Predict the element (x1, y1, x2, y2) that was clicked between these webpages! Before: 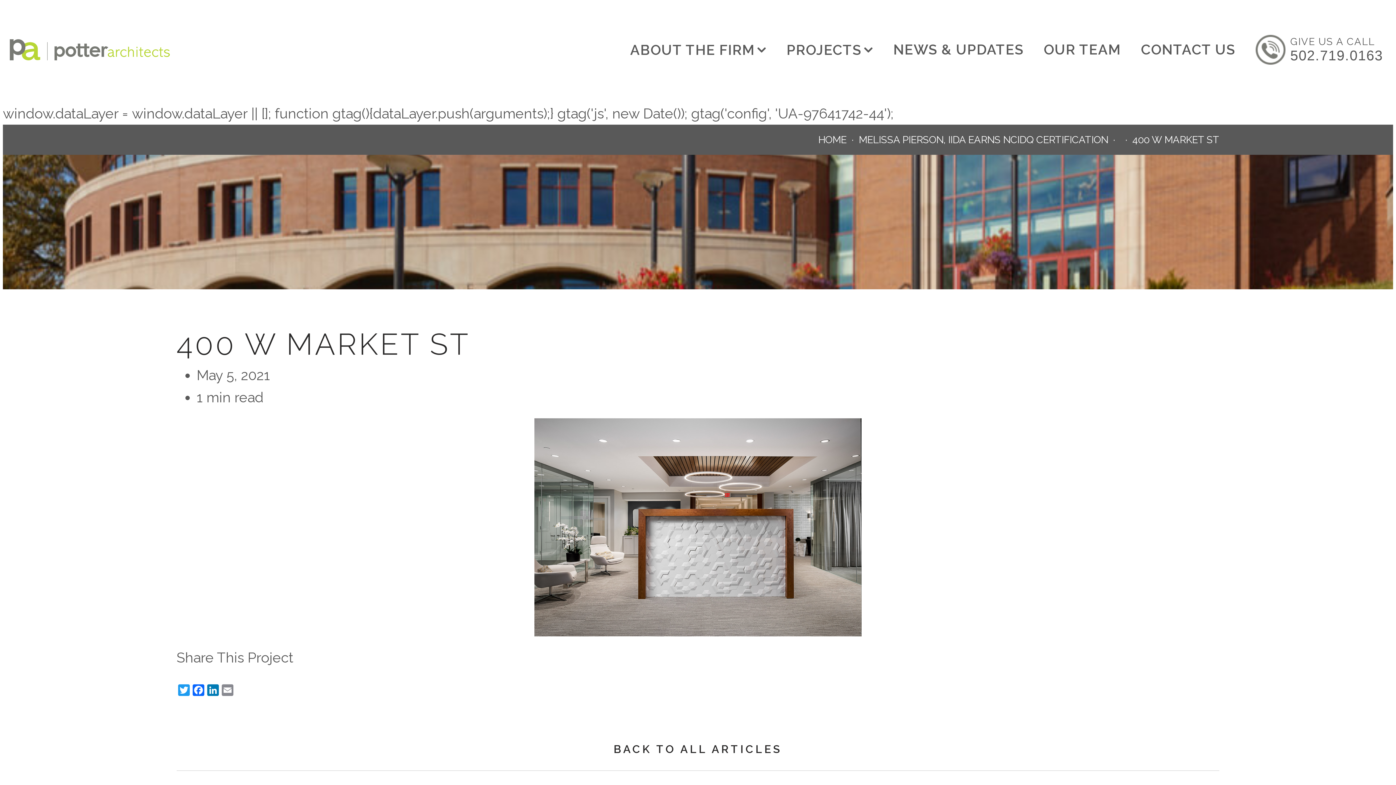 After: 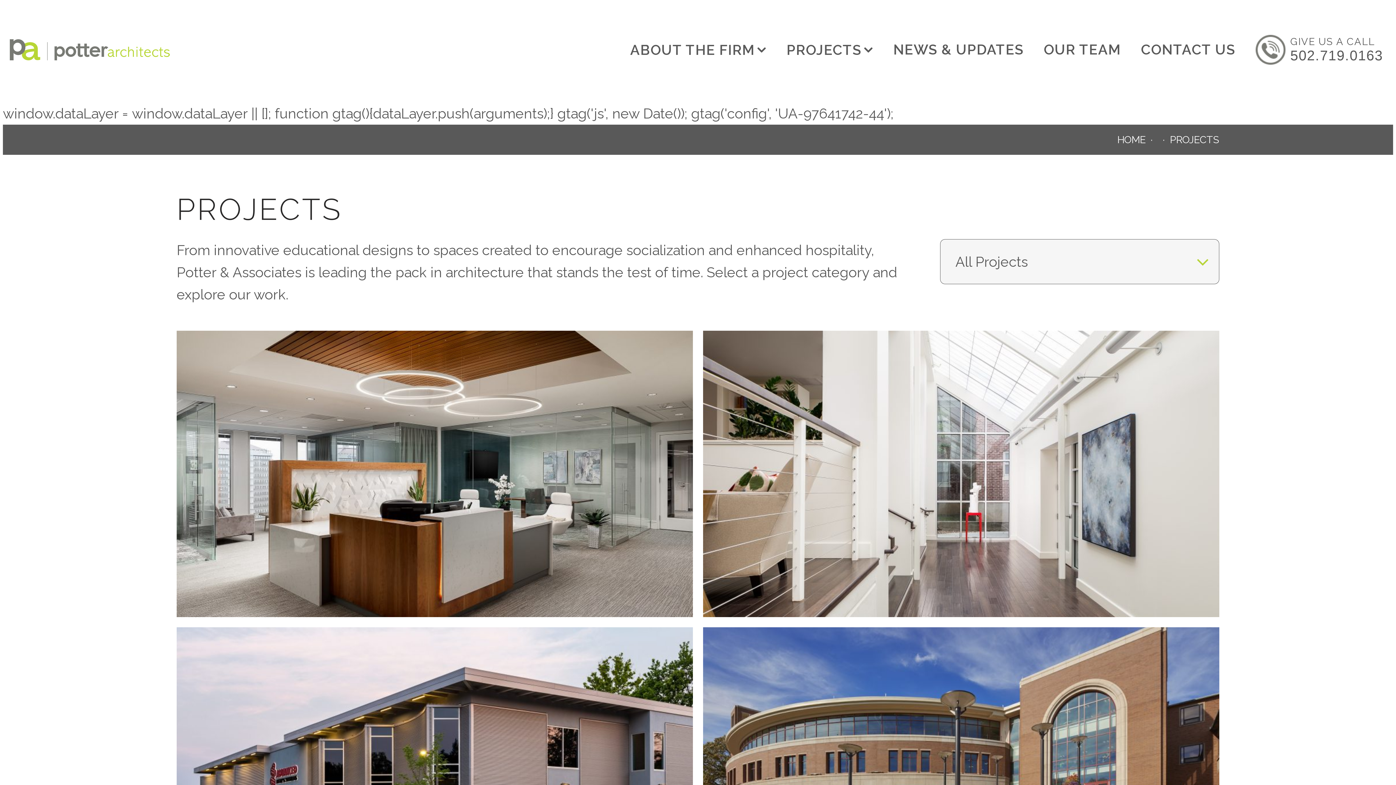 Action: label: PROJECTS bbox: (786, 41, 873, 58)